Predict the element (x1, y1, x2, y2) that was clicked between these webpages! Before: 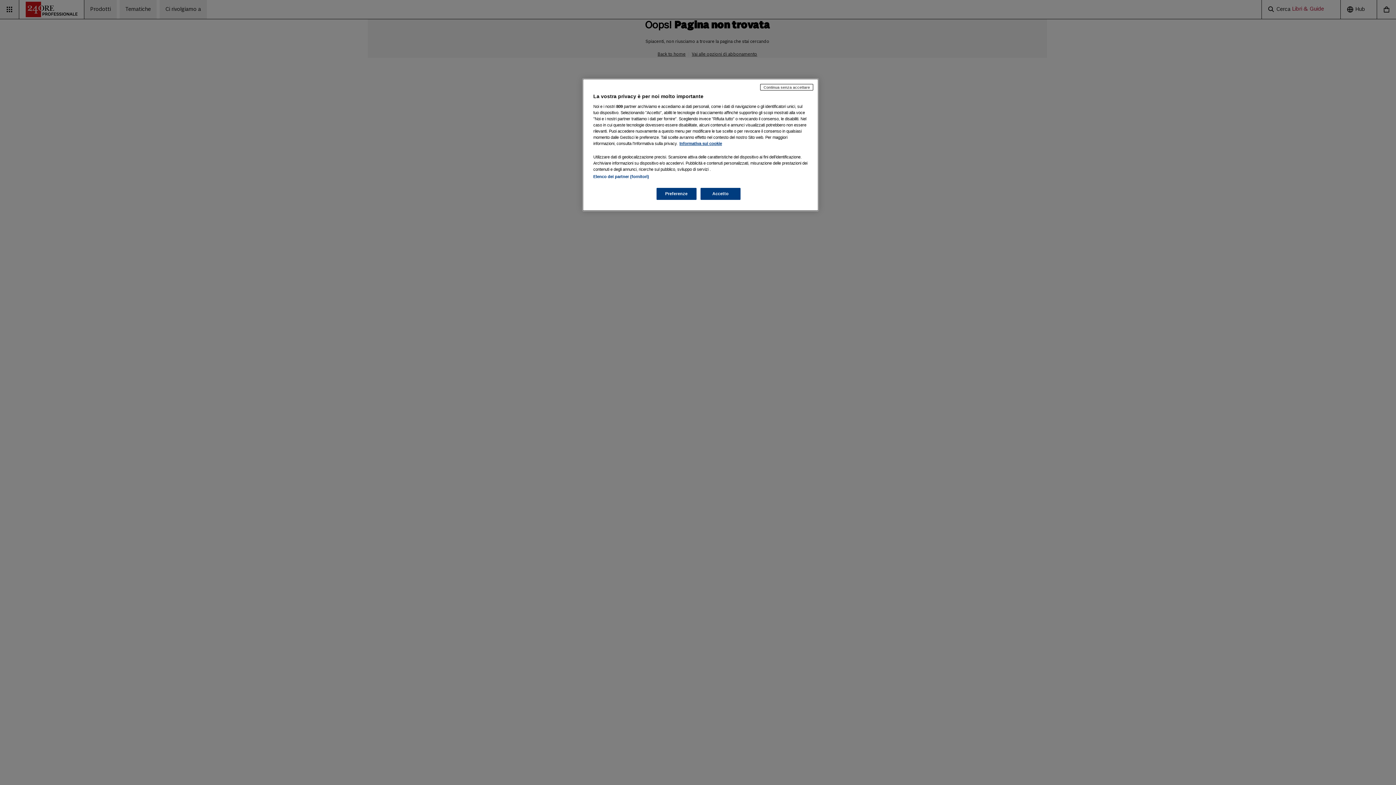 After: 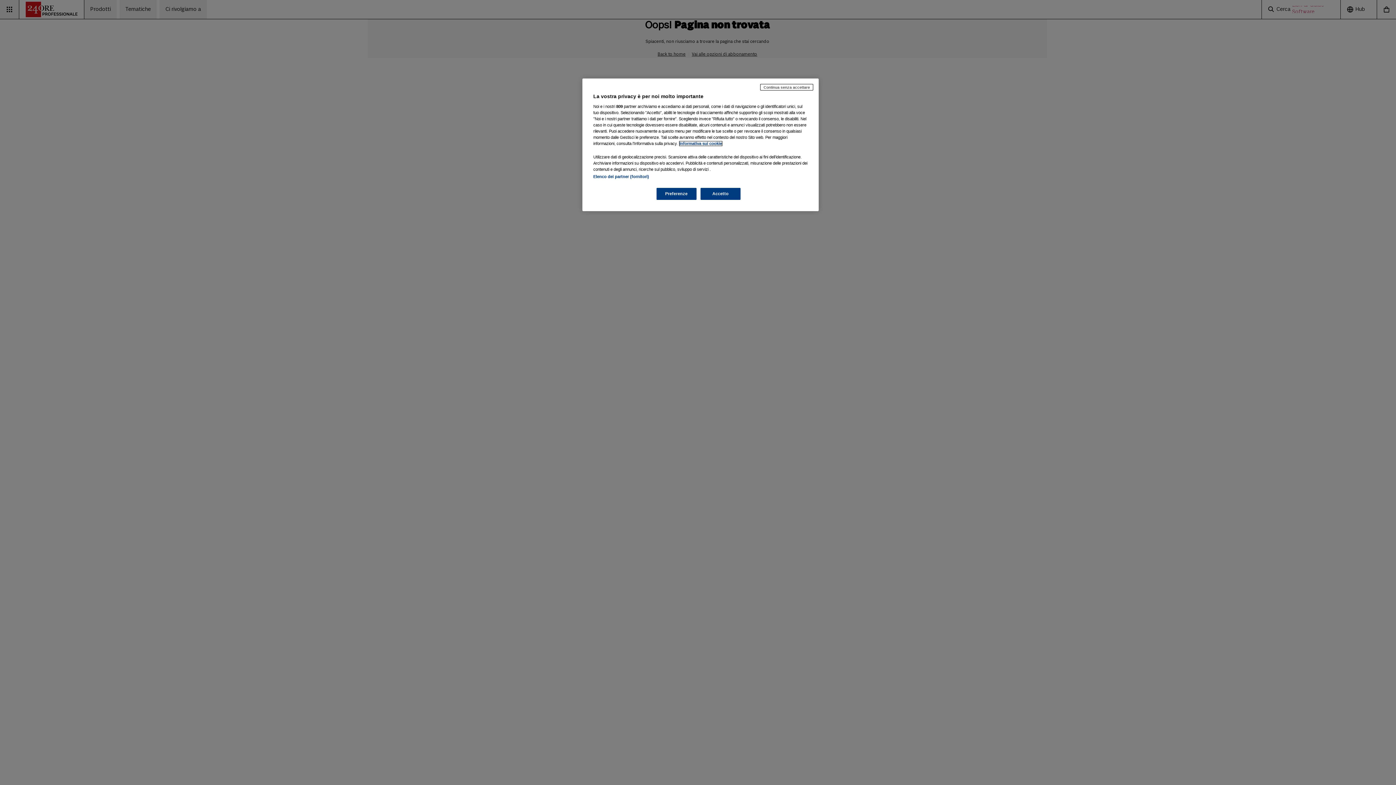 Action: label: Maggiori informazioni sulla tua privacy, apre in una nuova scheda bbox: (679, 141, 722, 145)